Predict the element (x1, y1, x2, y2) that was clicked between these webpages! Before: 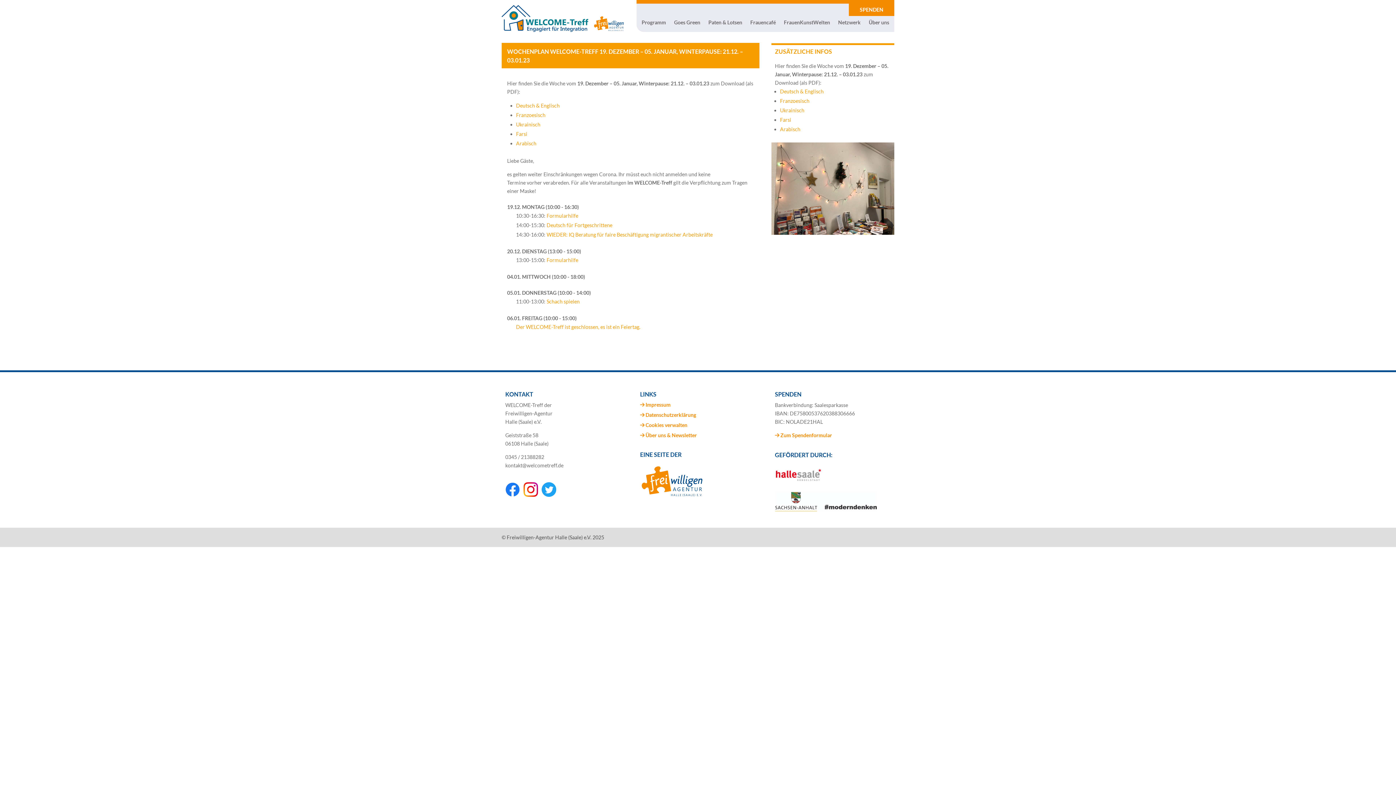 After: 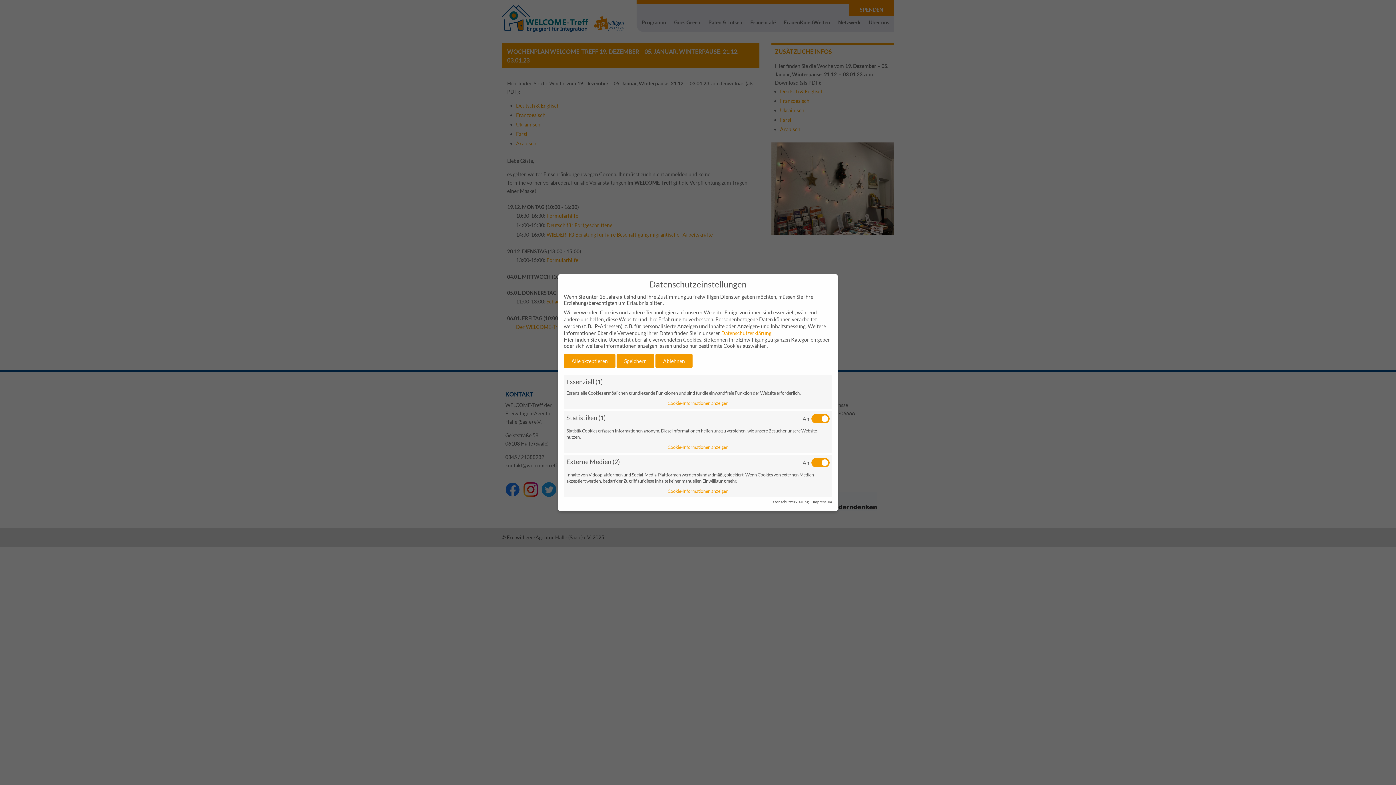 Action: label: Cookies verwalten bbox: (645, 422, 687, 428)